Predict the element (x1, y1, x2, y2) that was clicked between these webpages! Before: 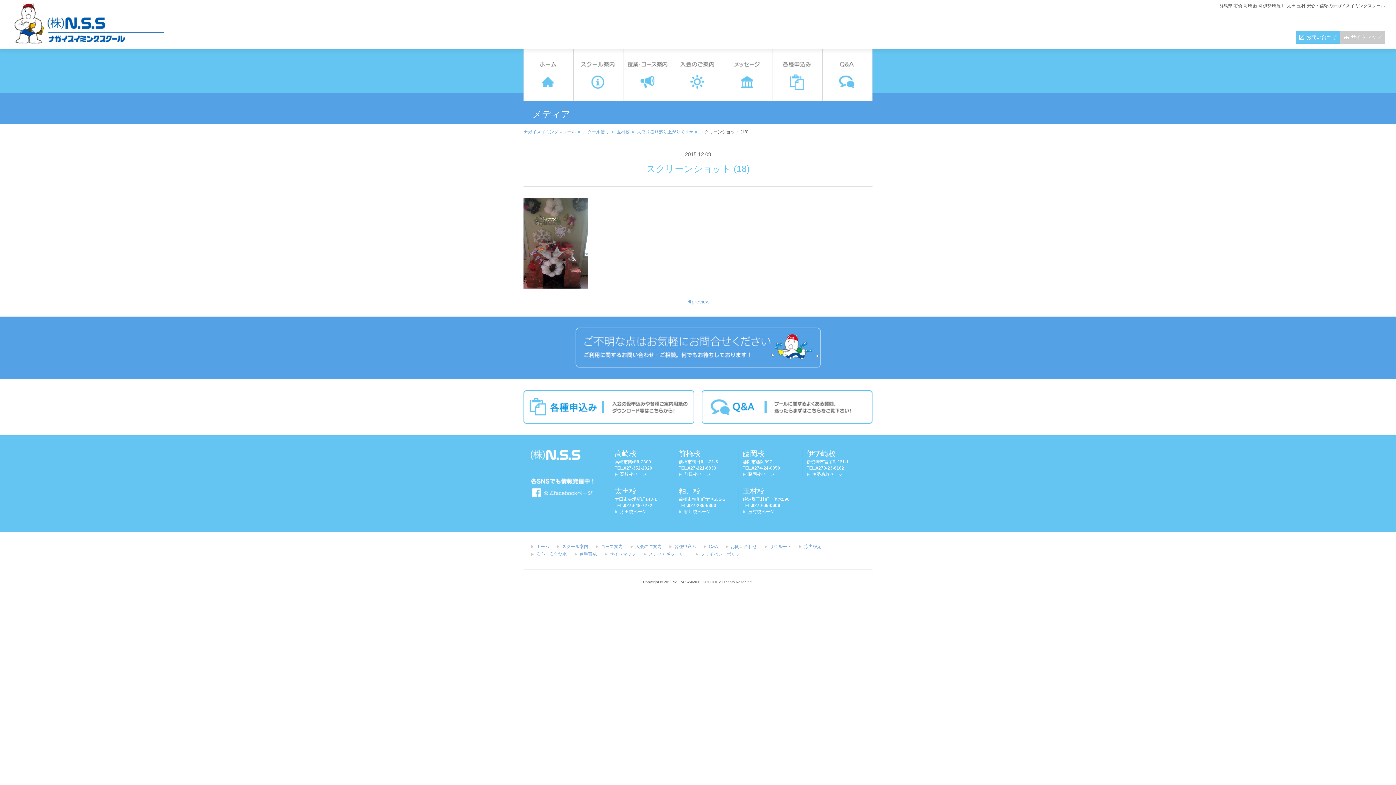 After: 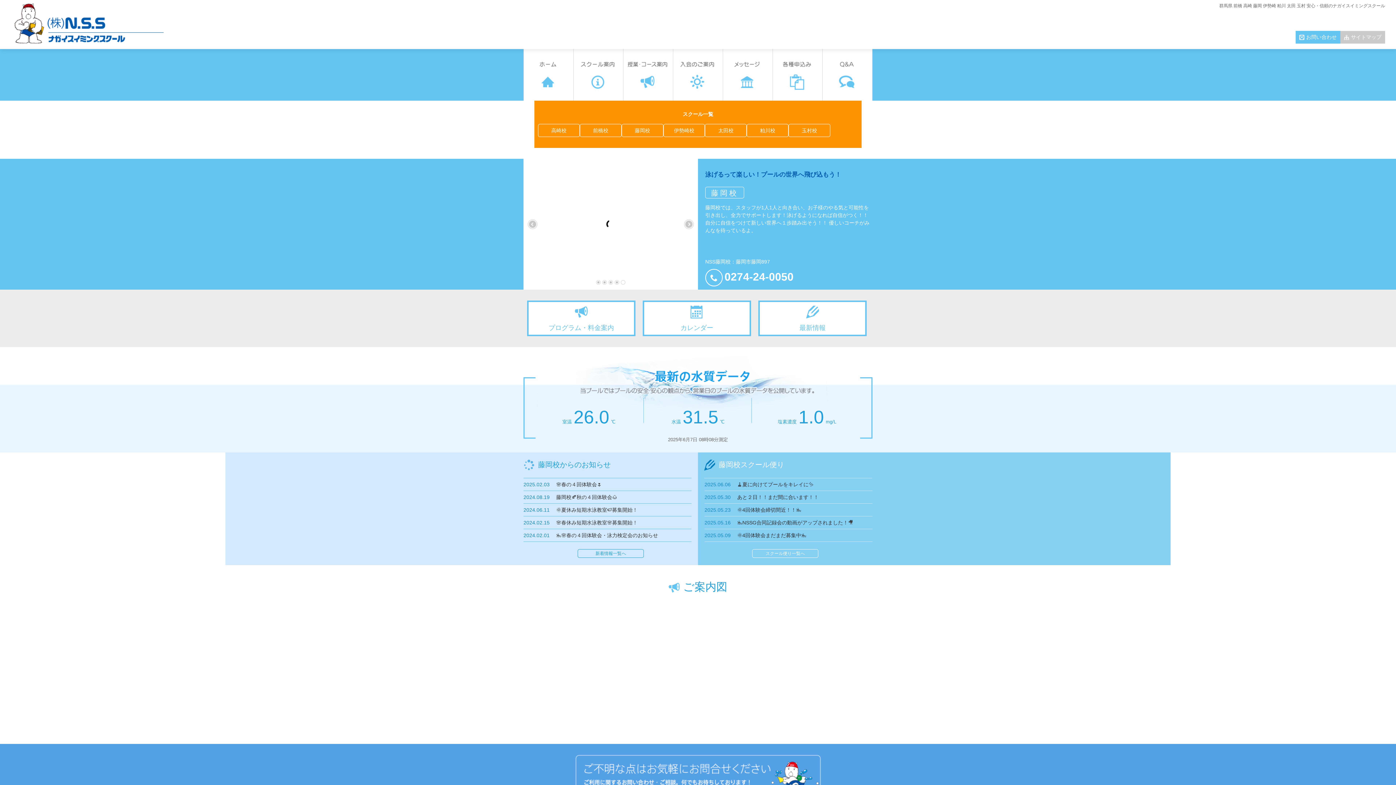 Action: bbox: (742, 472, 774, 477) label: 藤岡校ページ